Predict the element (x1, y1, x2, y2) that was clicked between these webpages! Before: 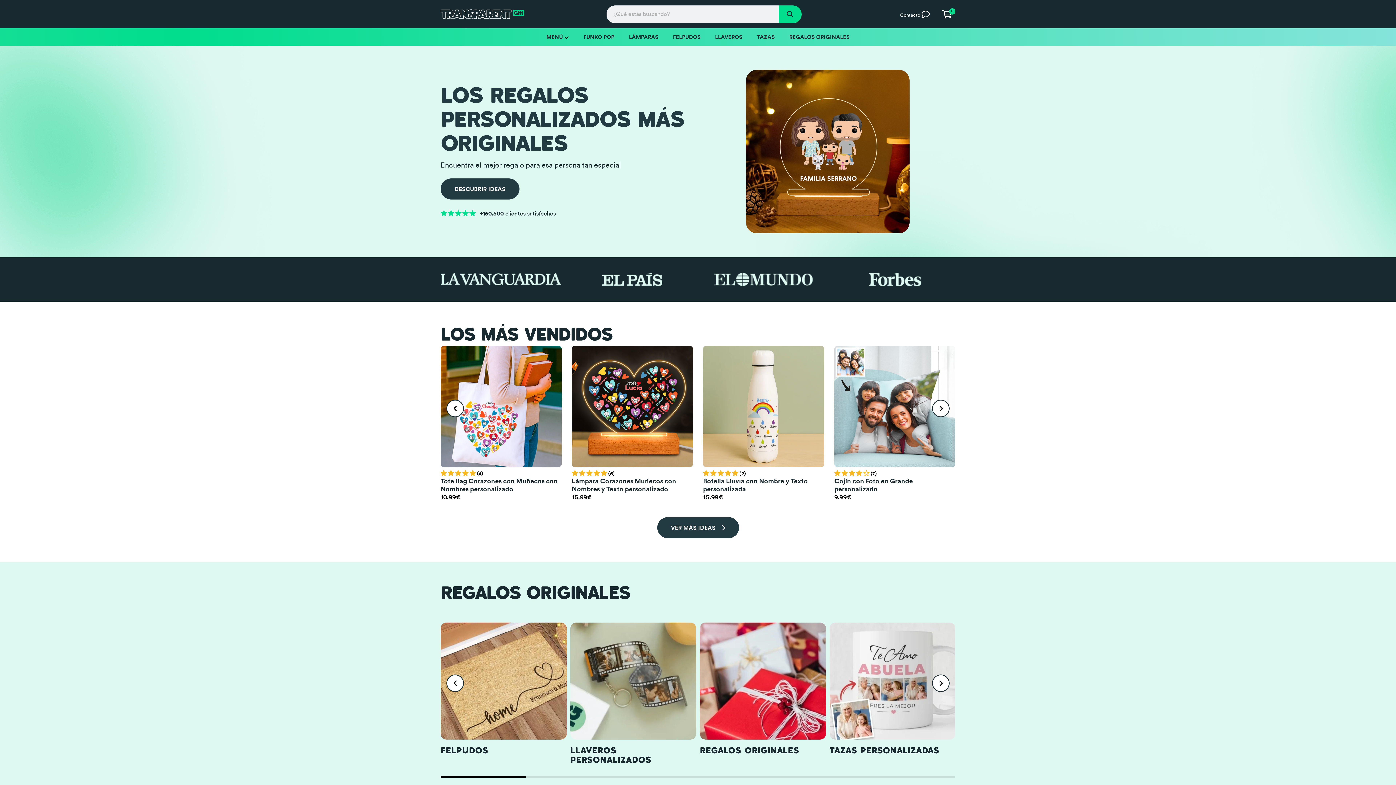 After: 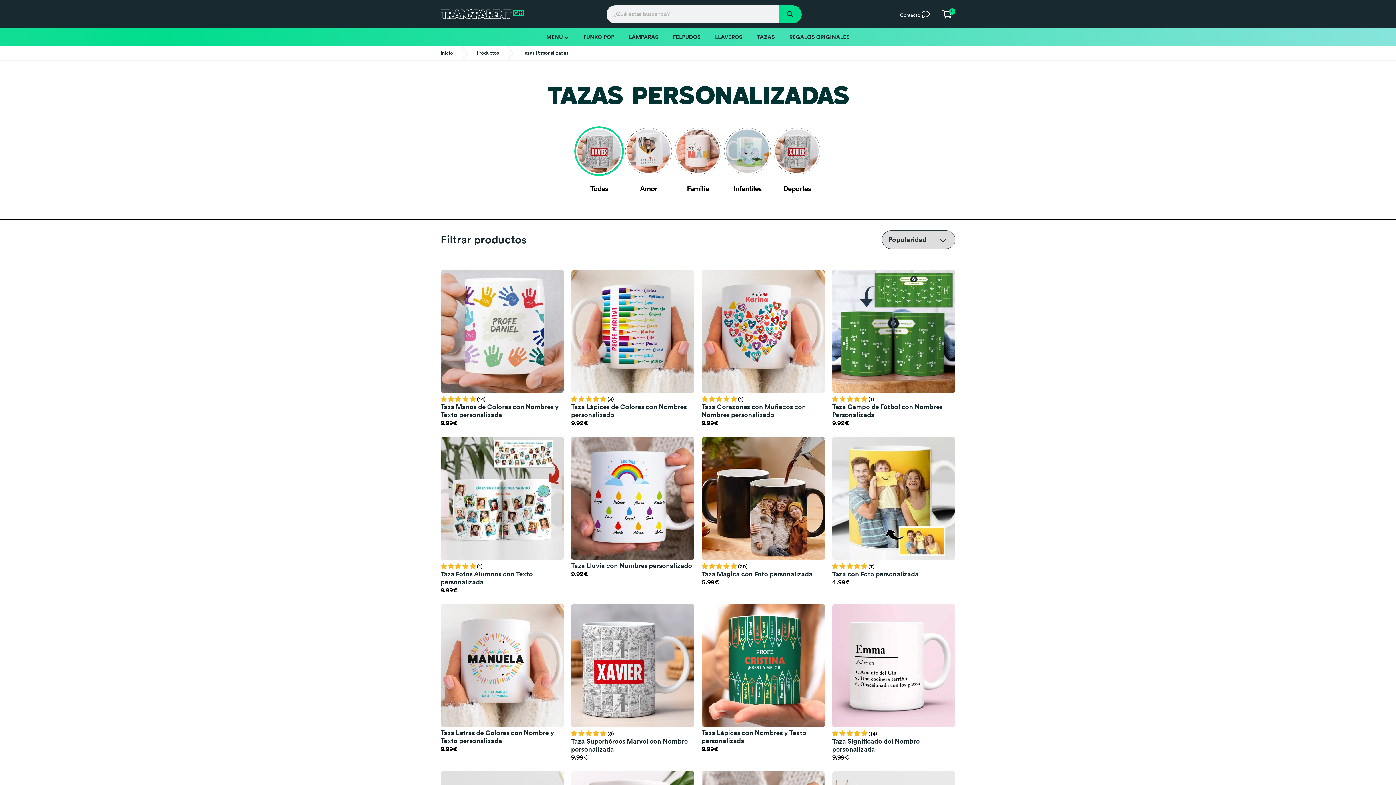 Action: label: TAZAS bbox: (757, 33, 774, 40)